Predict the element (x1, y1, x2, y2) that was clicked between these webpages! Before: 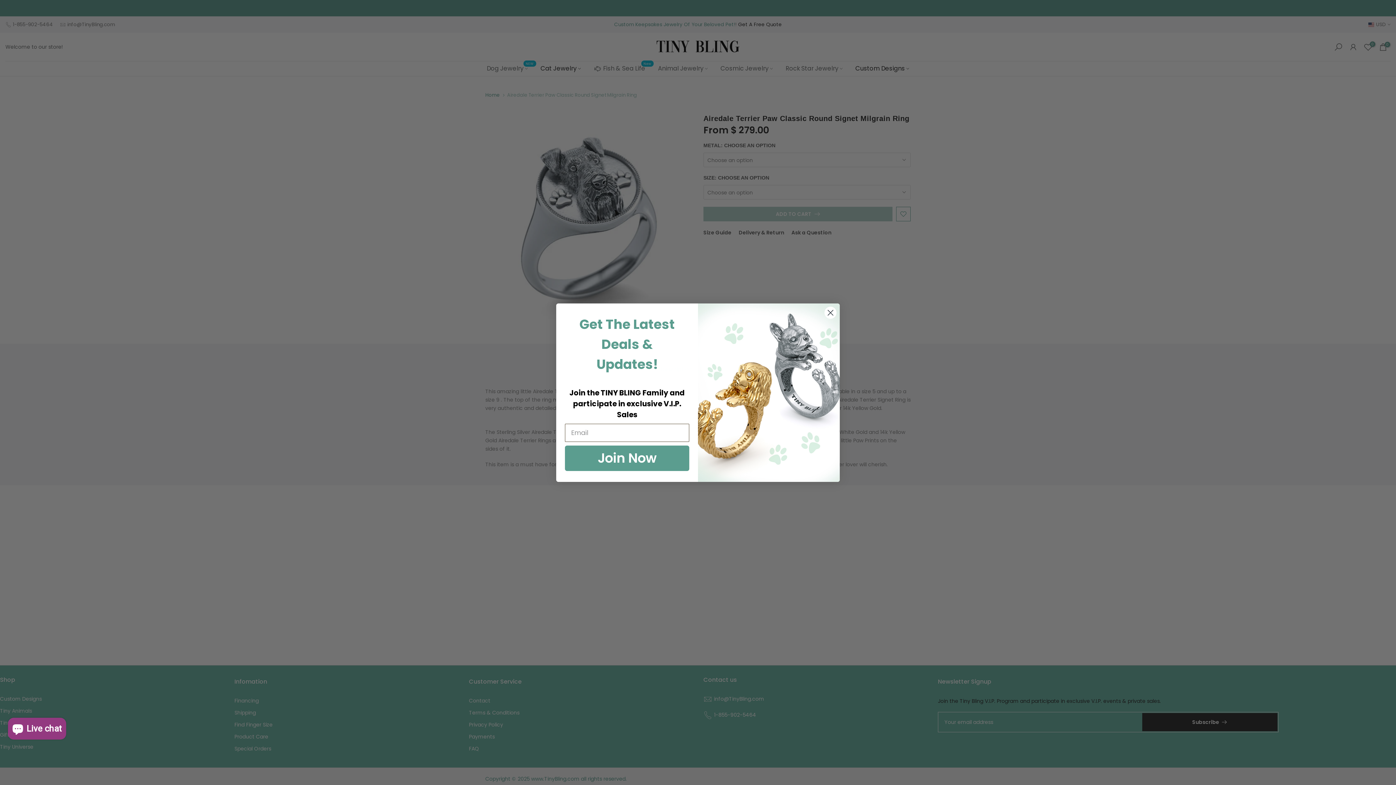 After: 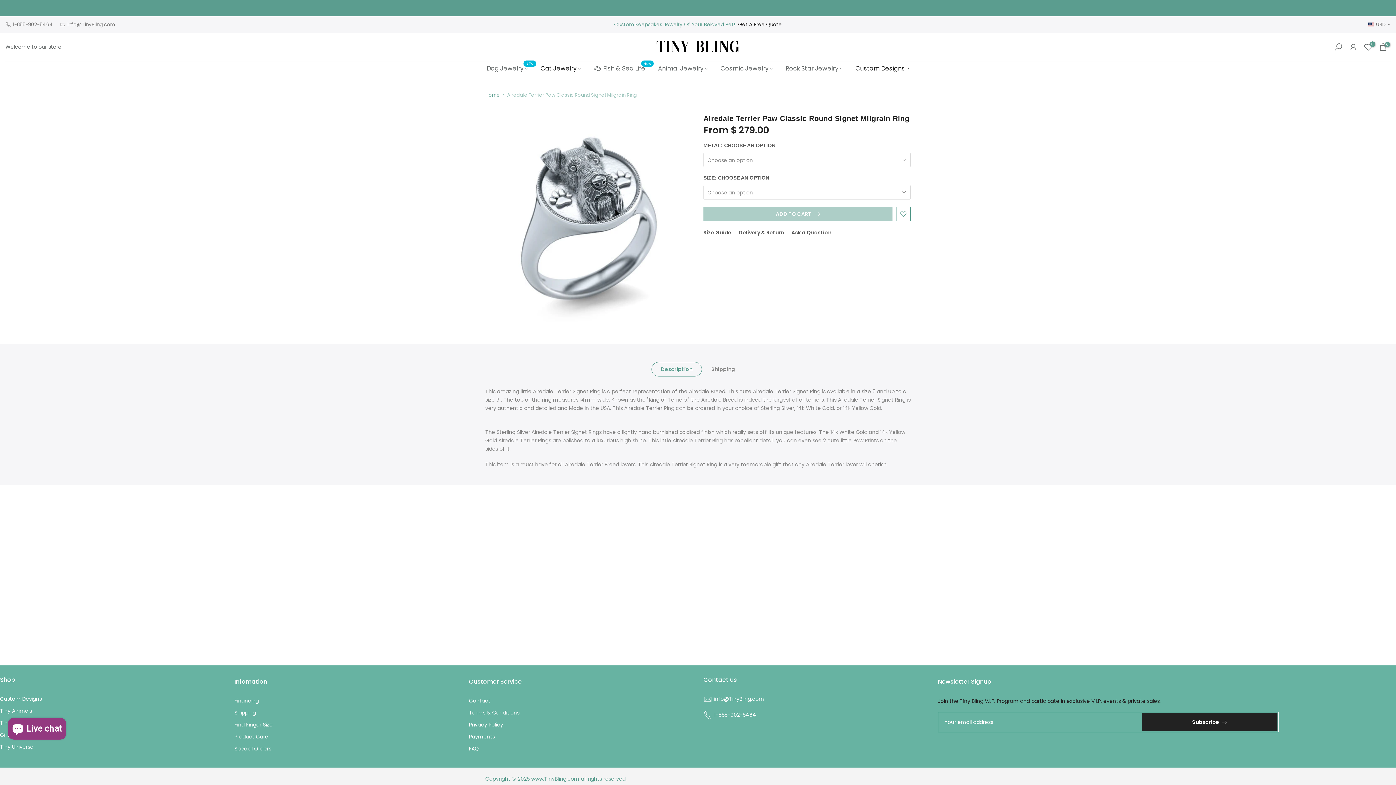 Action: bbox: (824, 306, 837, 319) label: Close dialog